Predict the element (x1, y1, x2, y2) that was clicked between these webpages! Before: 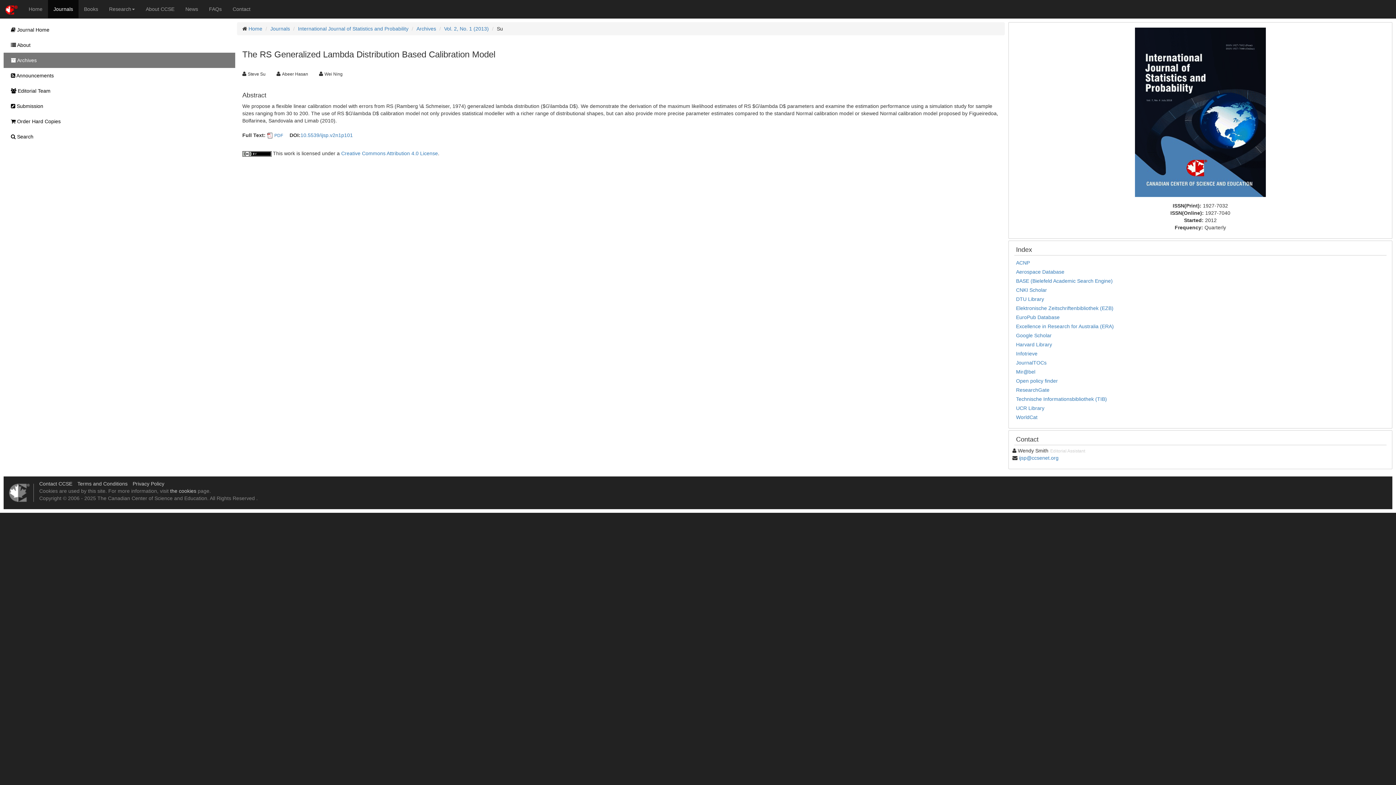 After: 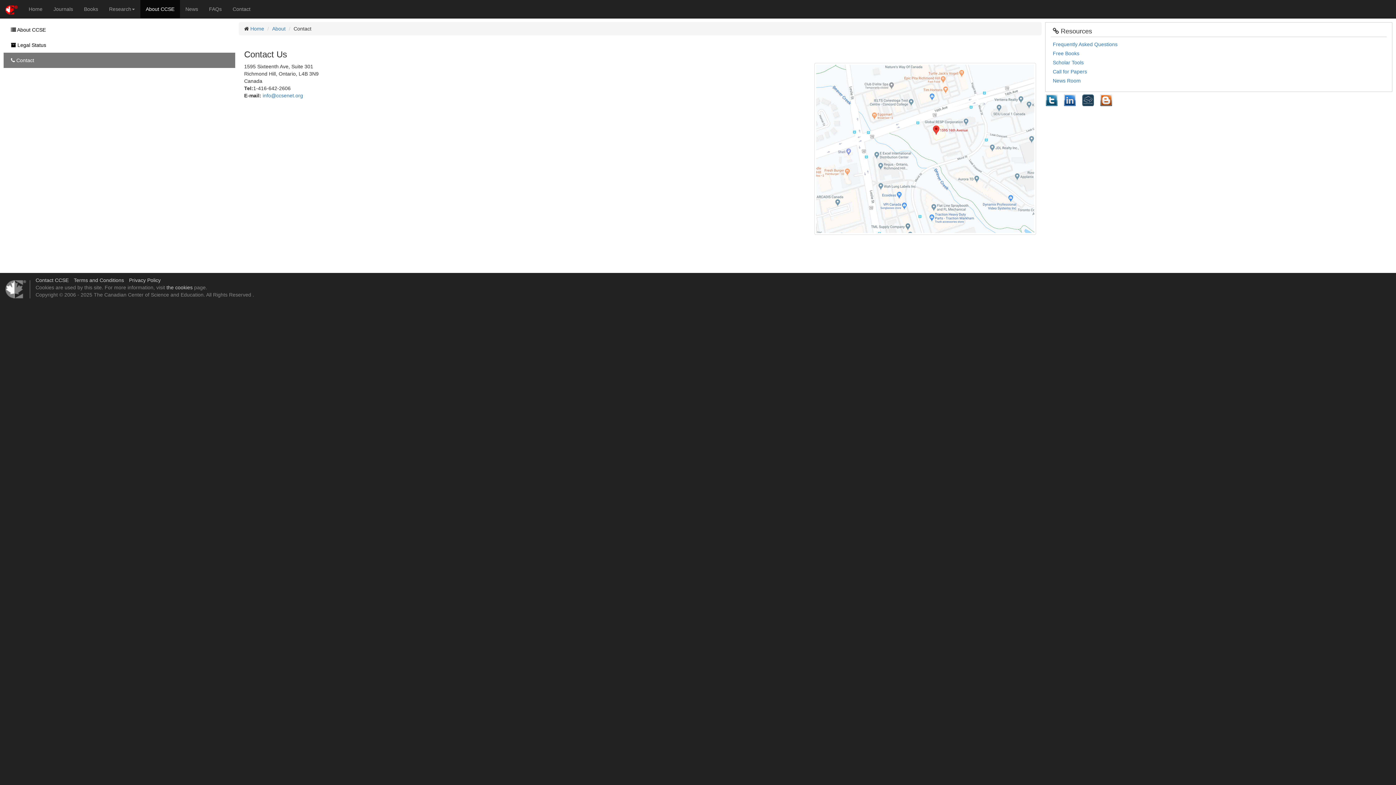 Action: label: Contact CCSE bbox: (39, 481, 72, 486)